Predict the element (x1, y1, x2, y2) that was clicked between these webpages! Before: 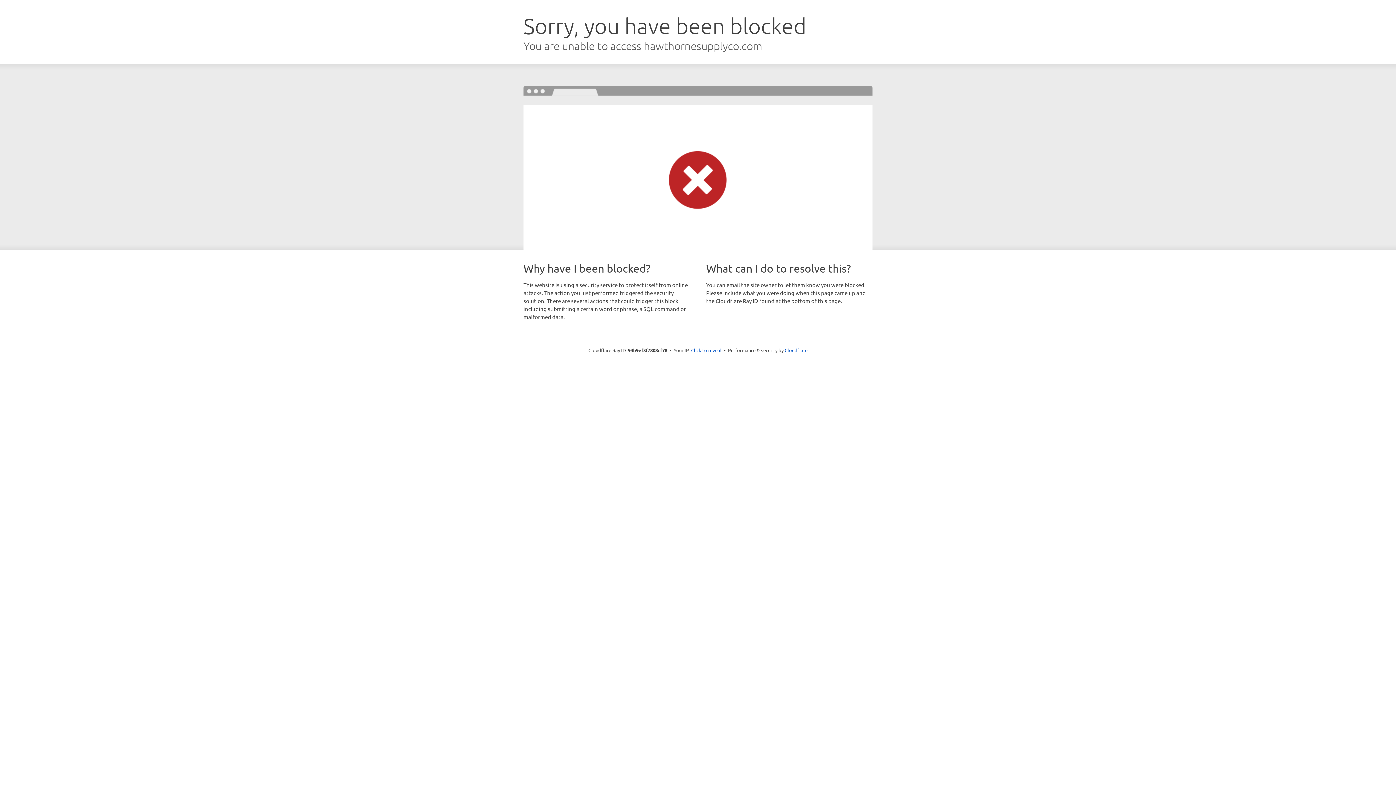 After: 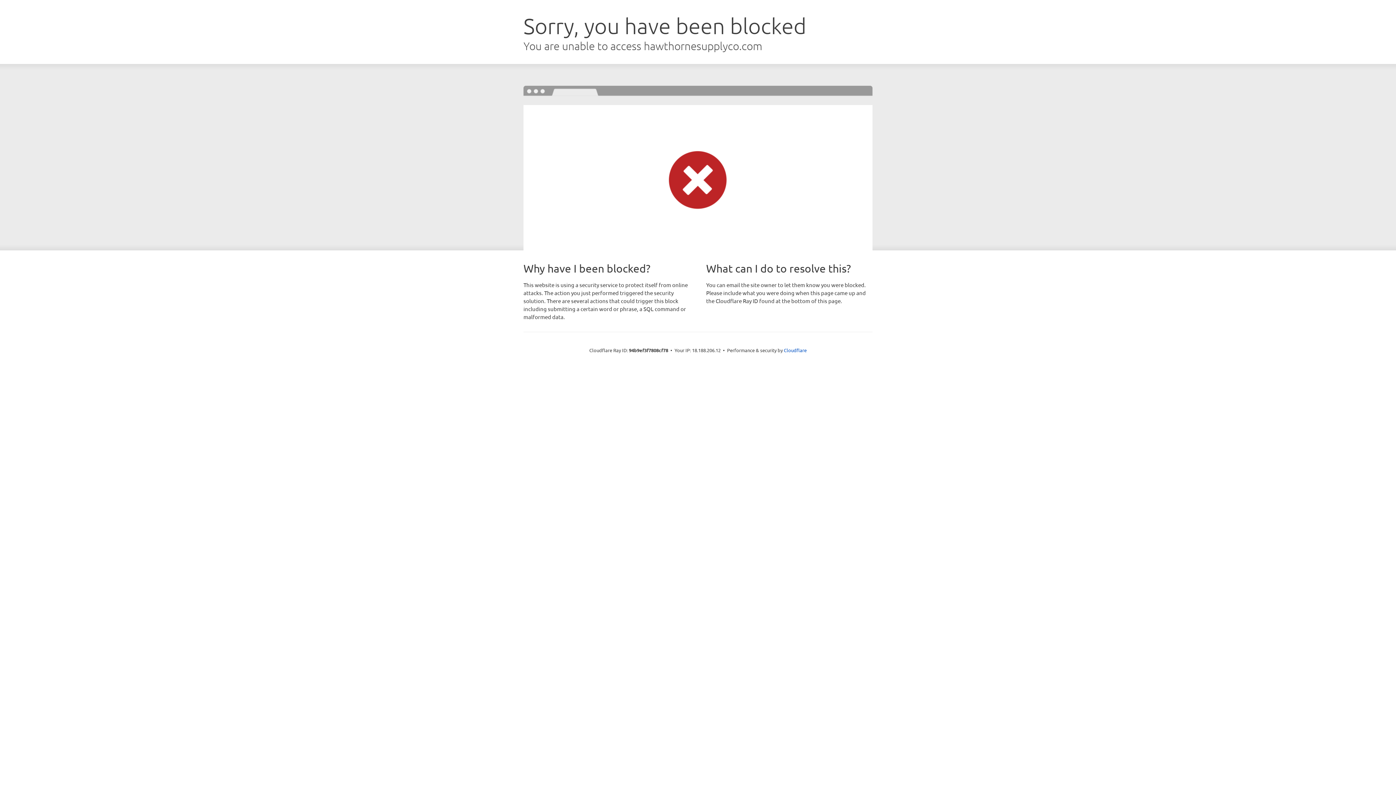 Action: label: Click to reveal bbox: (691, 346, 721, 353)